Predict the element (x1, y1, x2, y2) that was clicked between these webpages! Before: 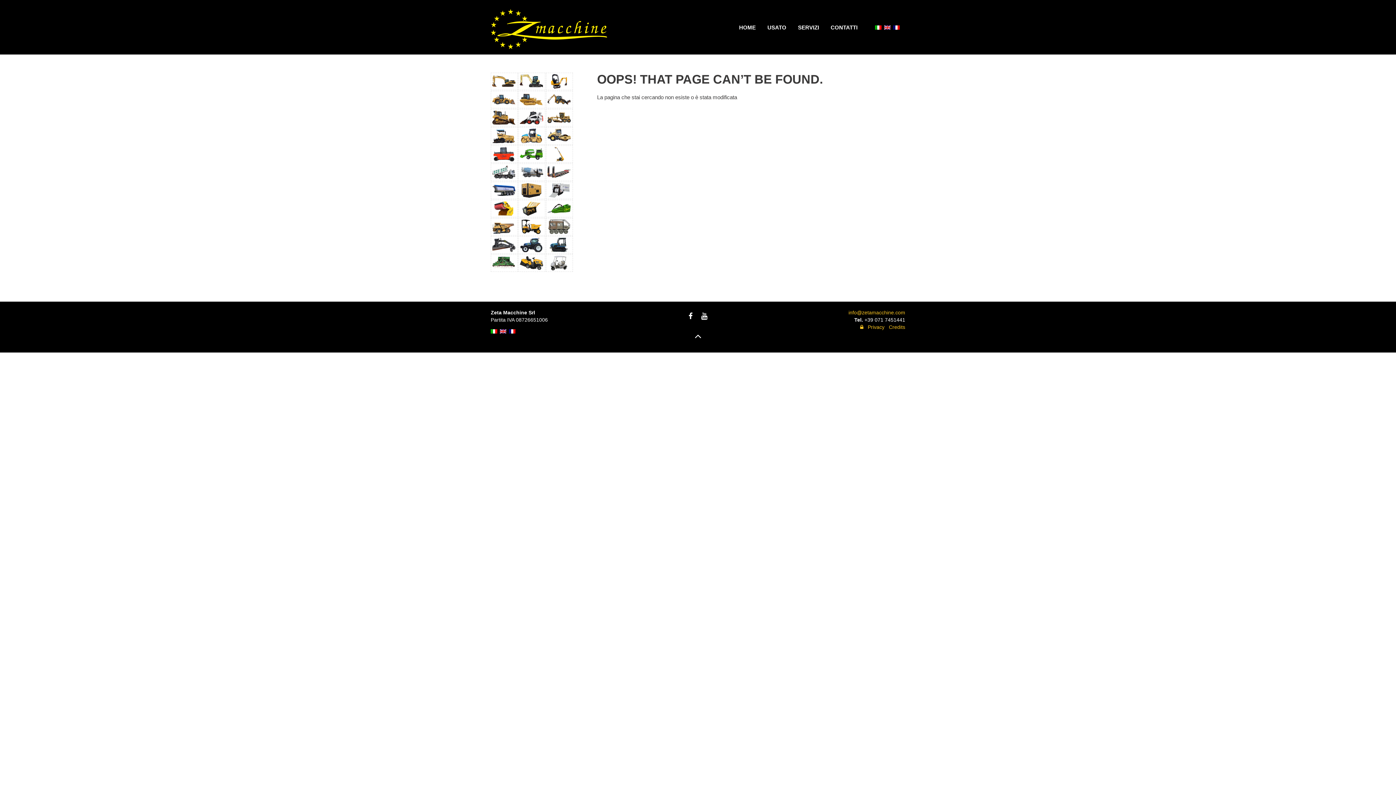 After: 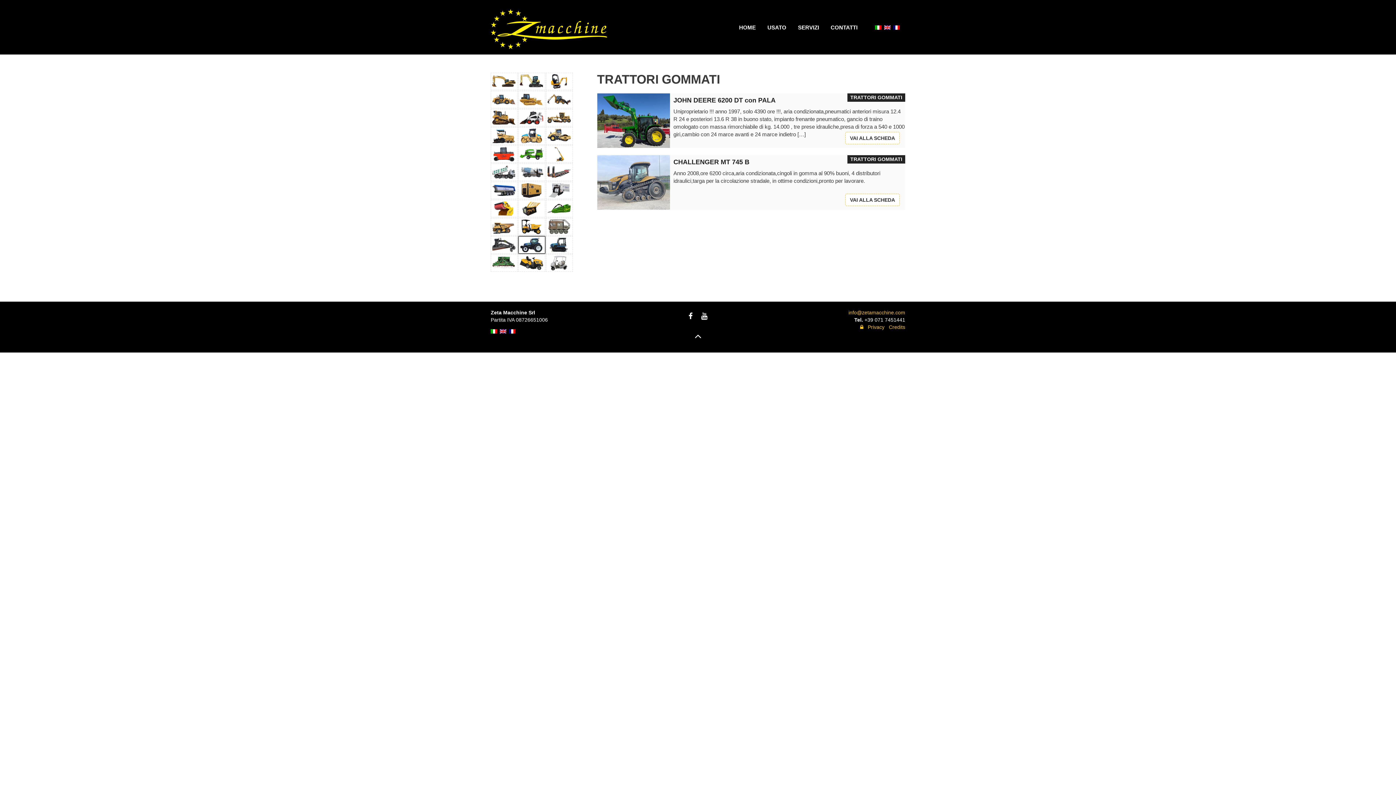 Action: bbox: (518, 236, 545, 253)